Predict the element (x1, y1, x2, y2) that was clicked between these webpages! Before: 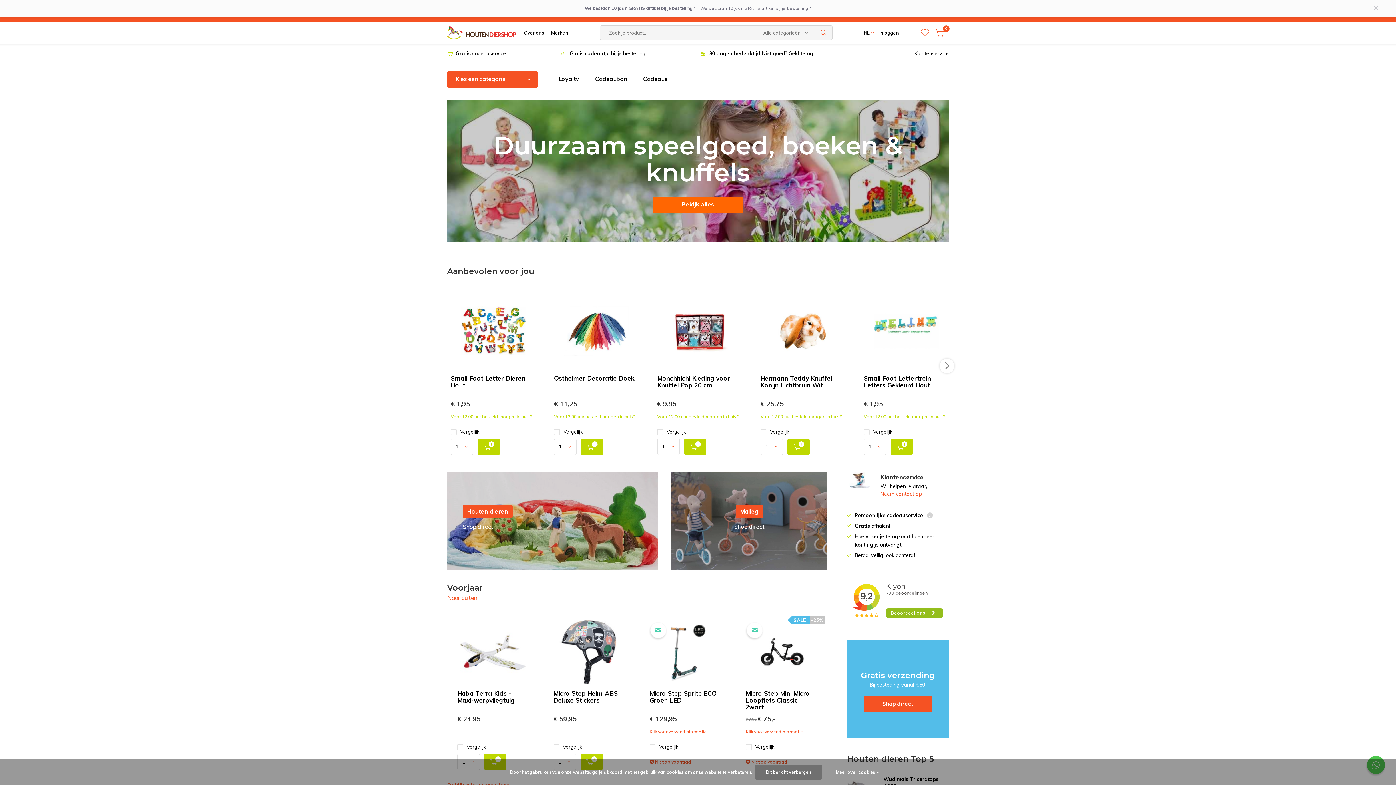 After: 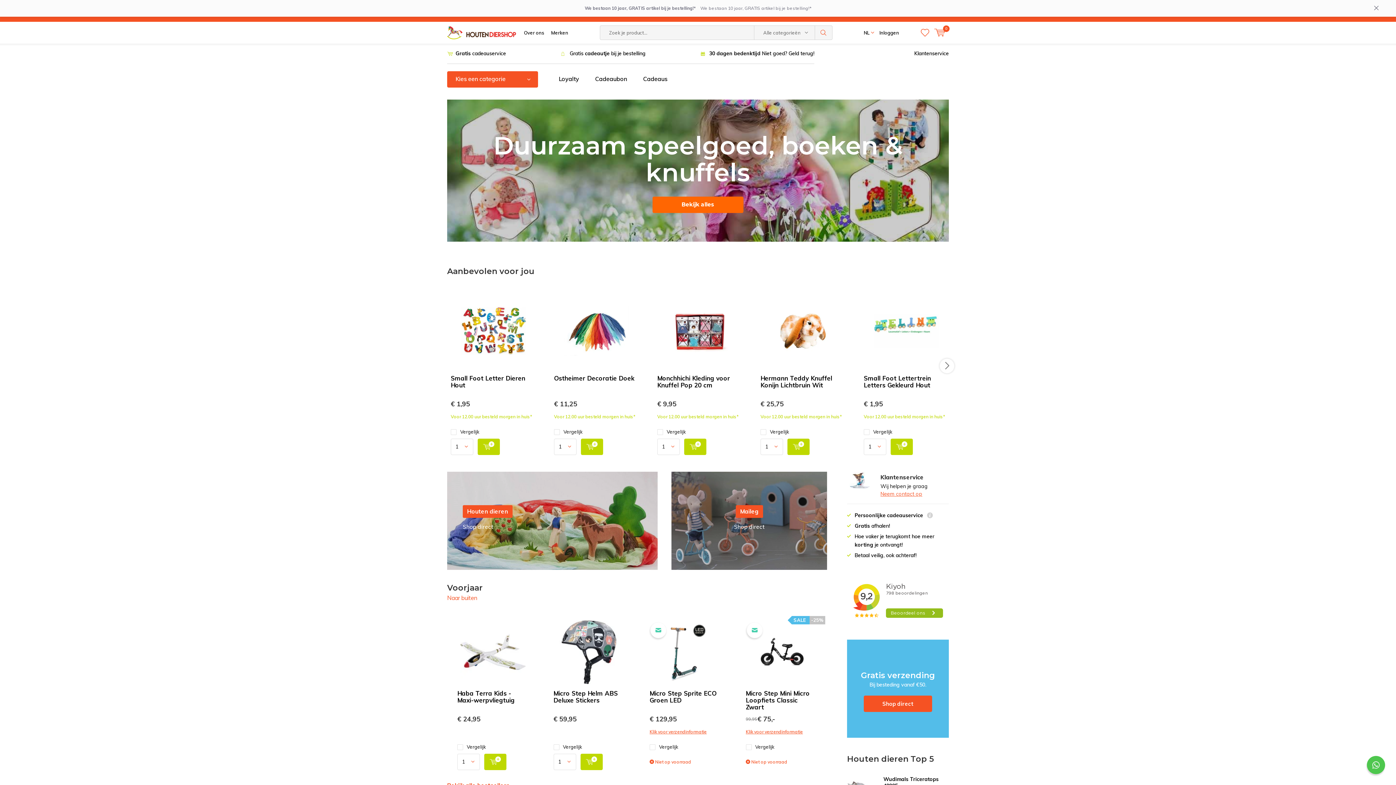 Action: bbox: (447, 21, 516, 43)